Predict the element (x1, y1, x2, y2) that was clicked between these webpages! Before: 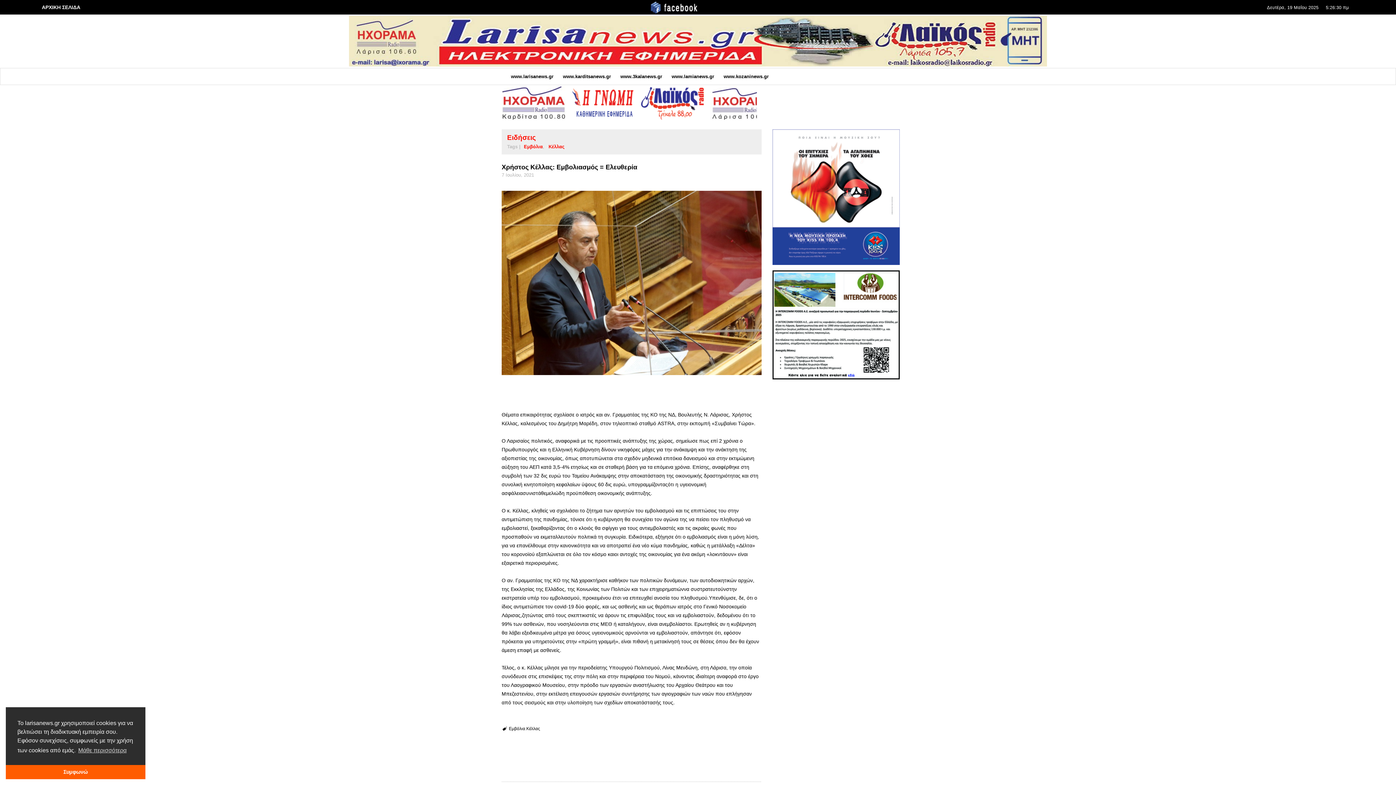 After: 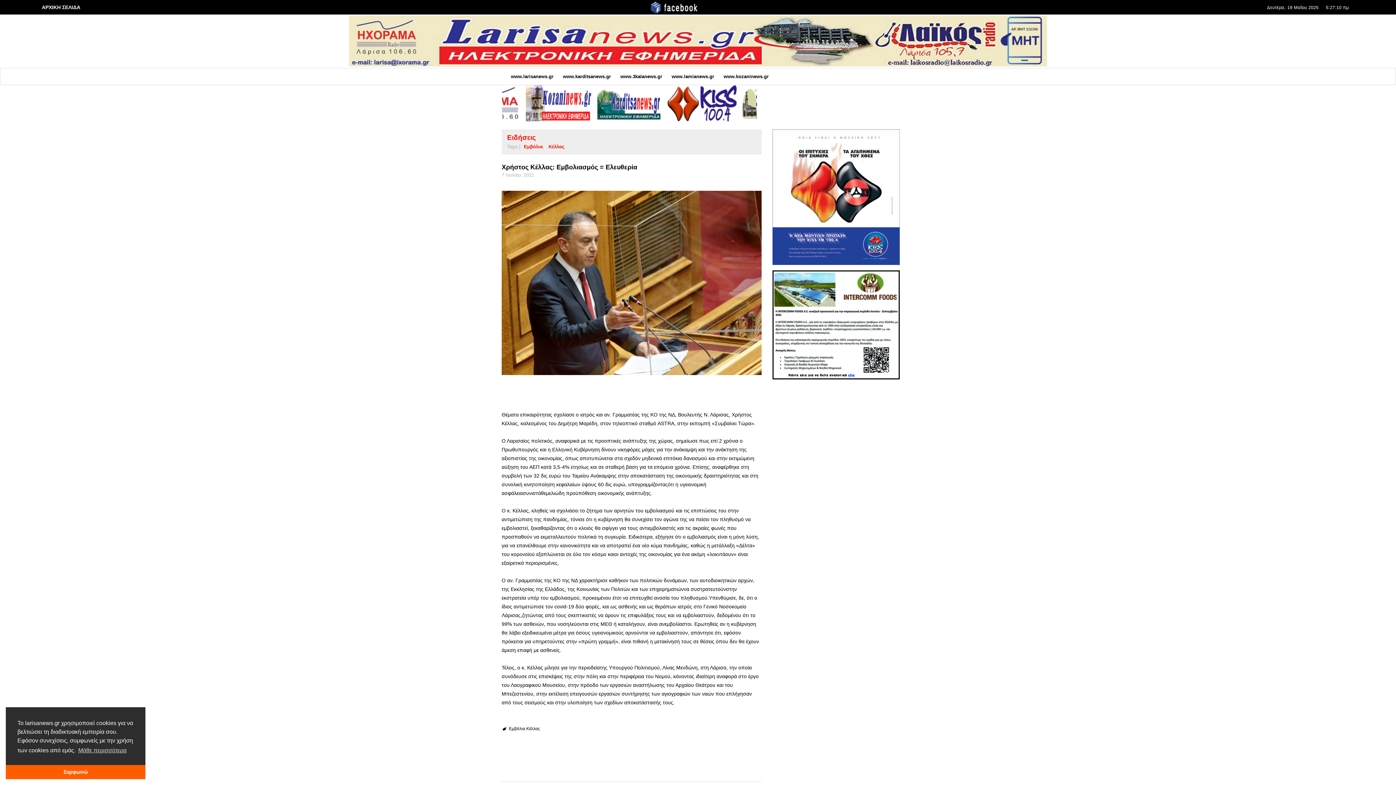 Action: bbox: (772, 321, 900, 327)